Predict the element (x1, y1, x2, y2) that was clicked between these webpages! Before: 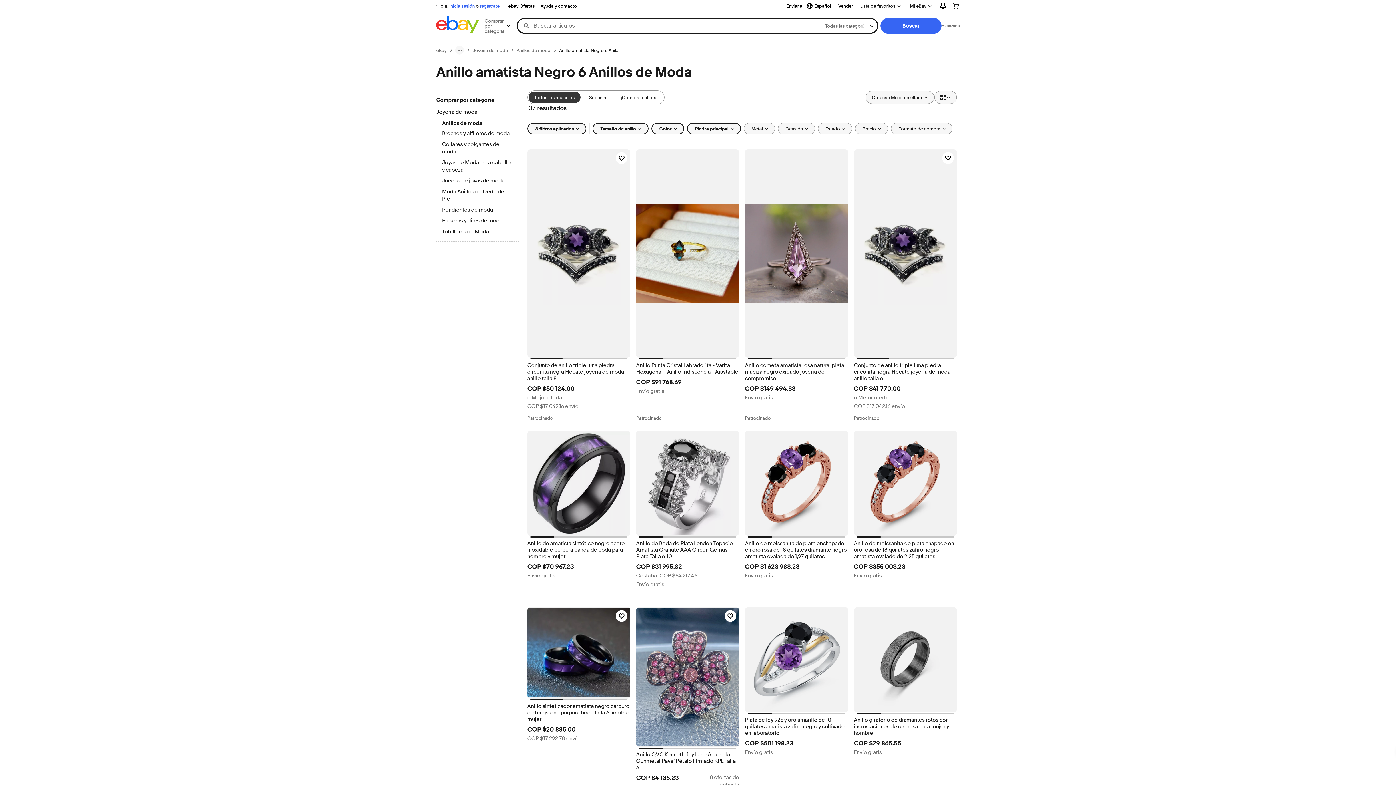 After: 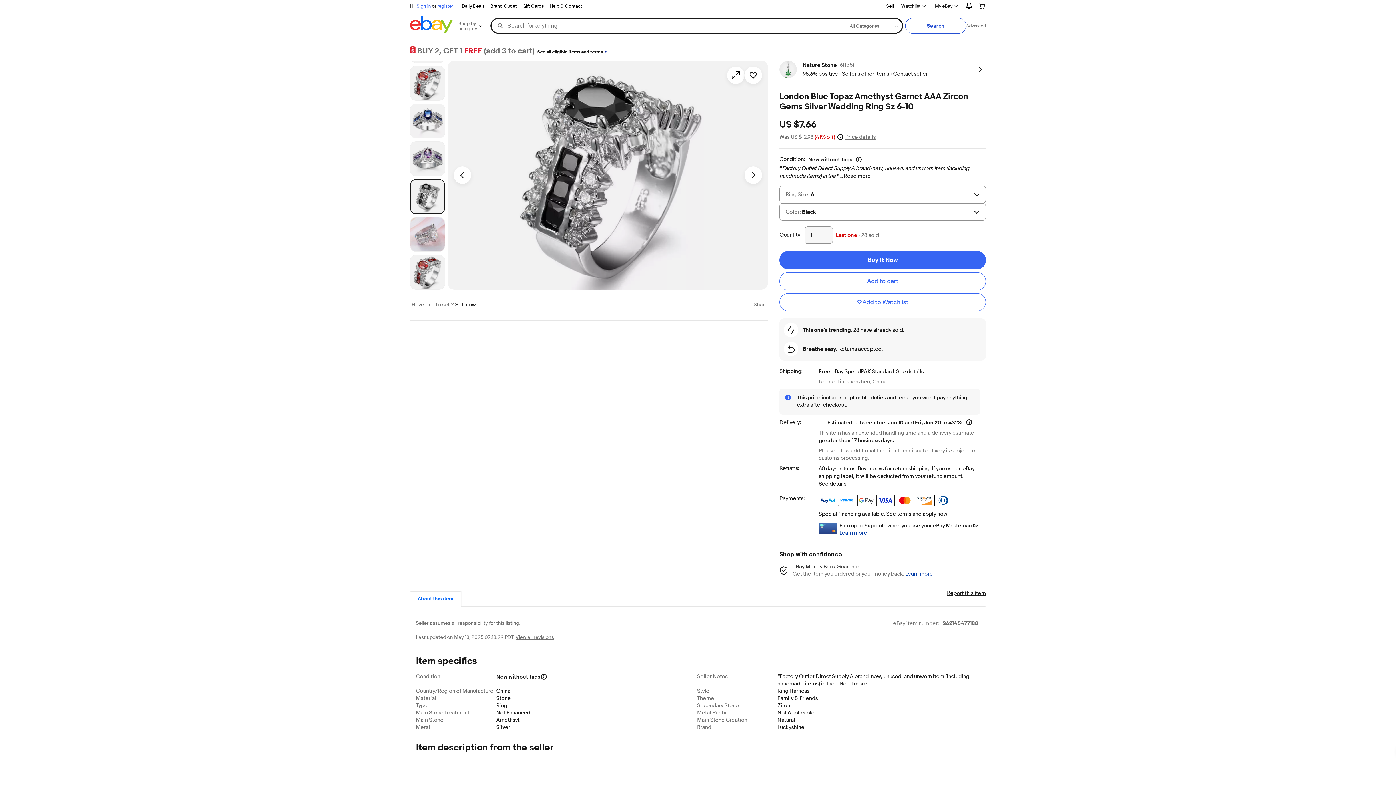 Action: bbox: (636, 540, 739, 560) label: Anillo de Boda de Plata London Topacio Amatista Granate AAA Circón Gemas Plata Talla 6-10